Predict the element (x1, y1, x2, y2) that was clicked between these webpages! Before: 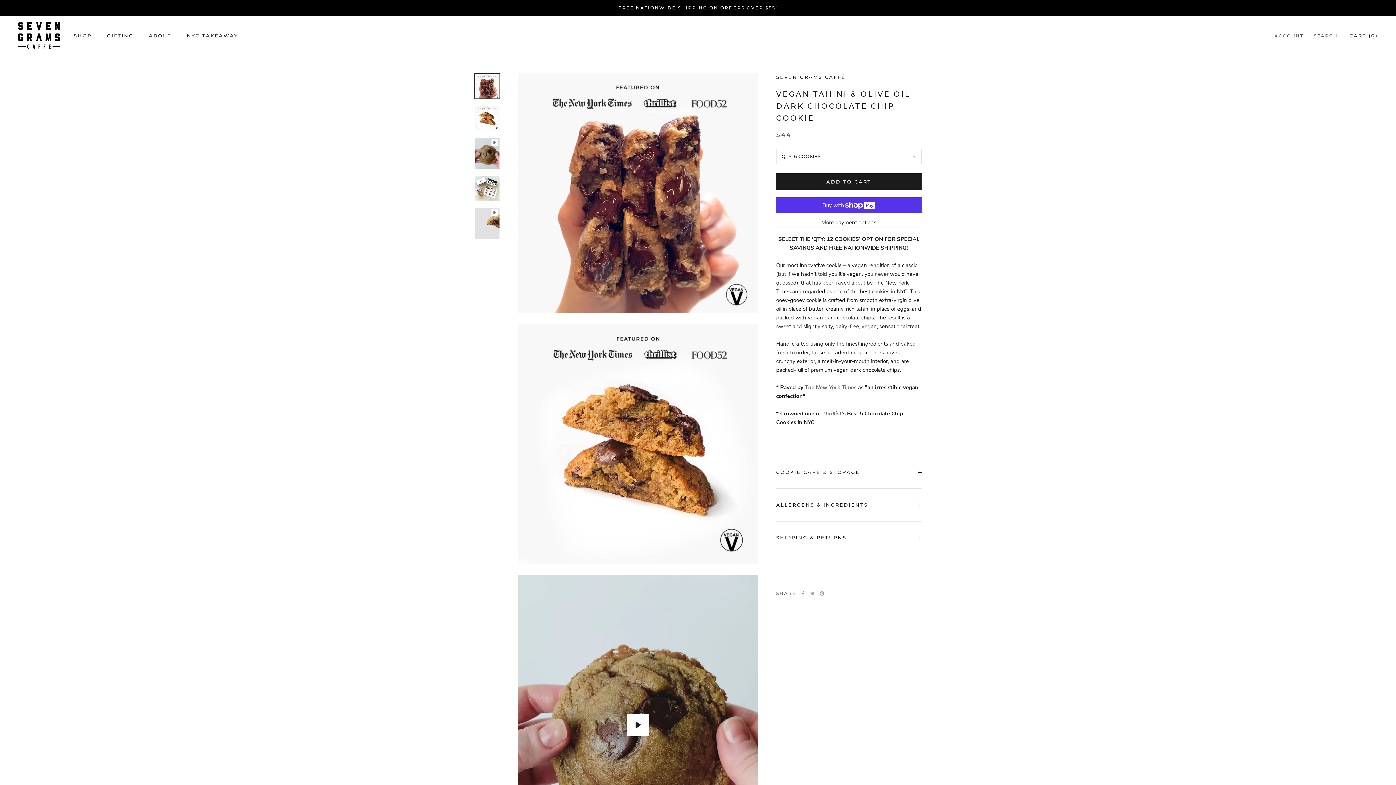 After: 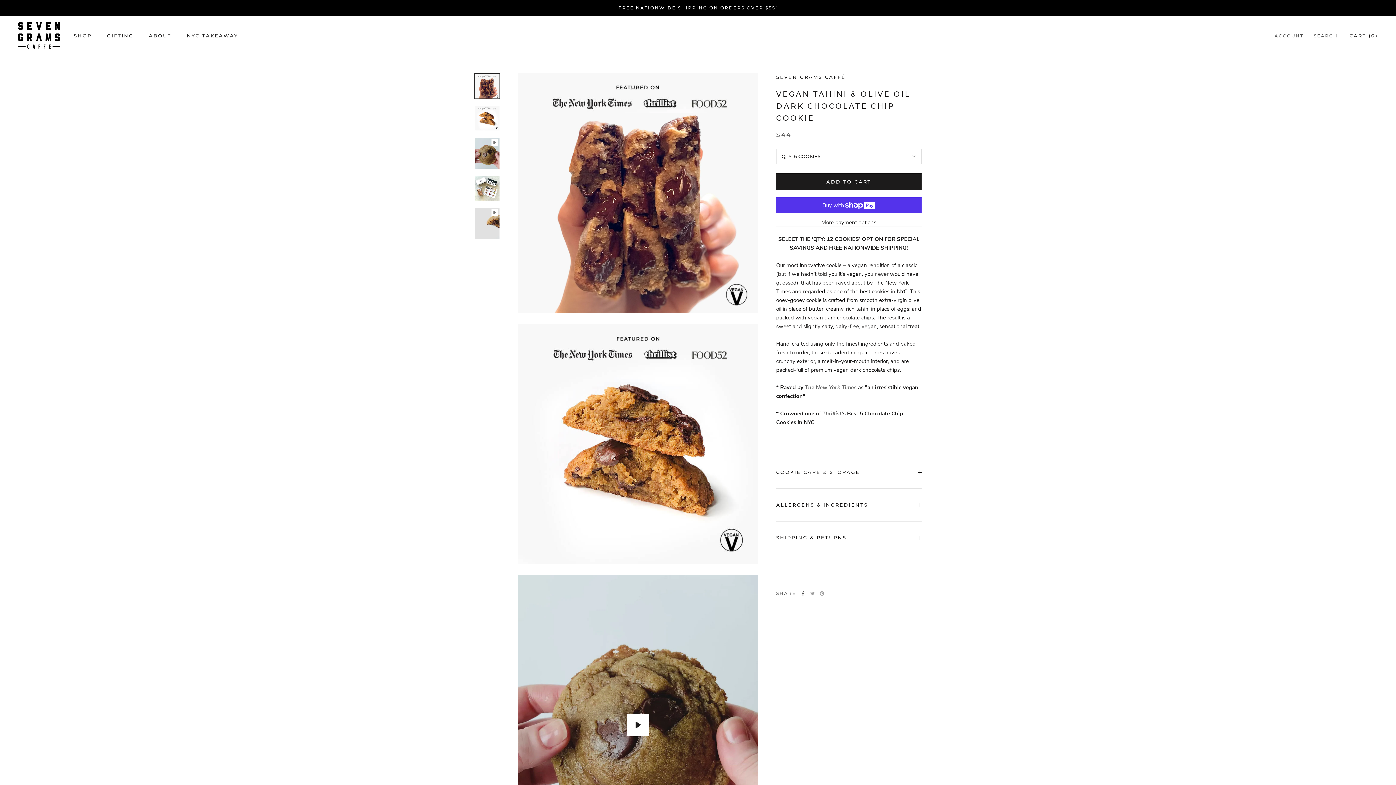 Action: bbox: (801, 591, 805, 595) label: Facebook